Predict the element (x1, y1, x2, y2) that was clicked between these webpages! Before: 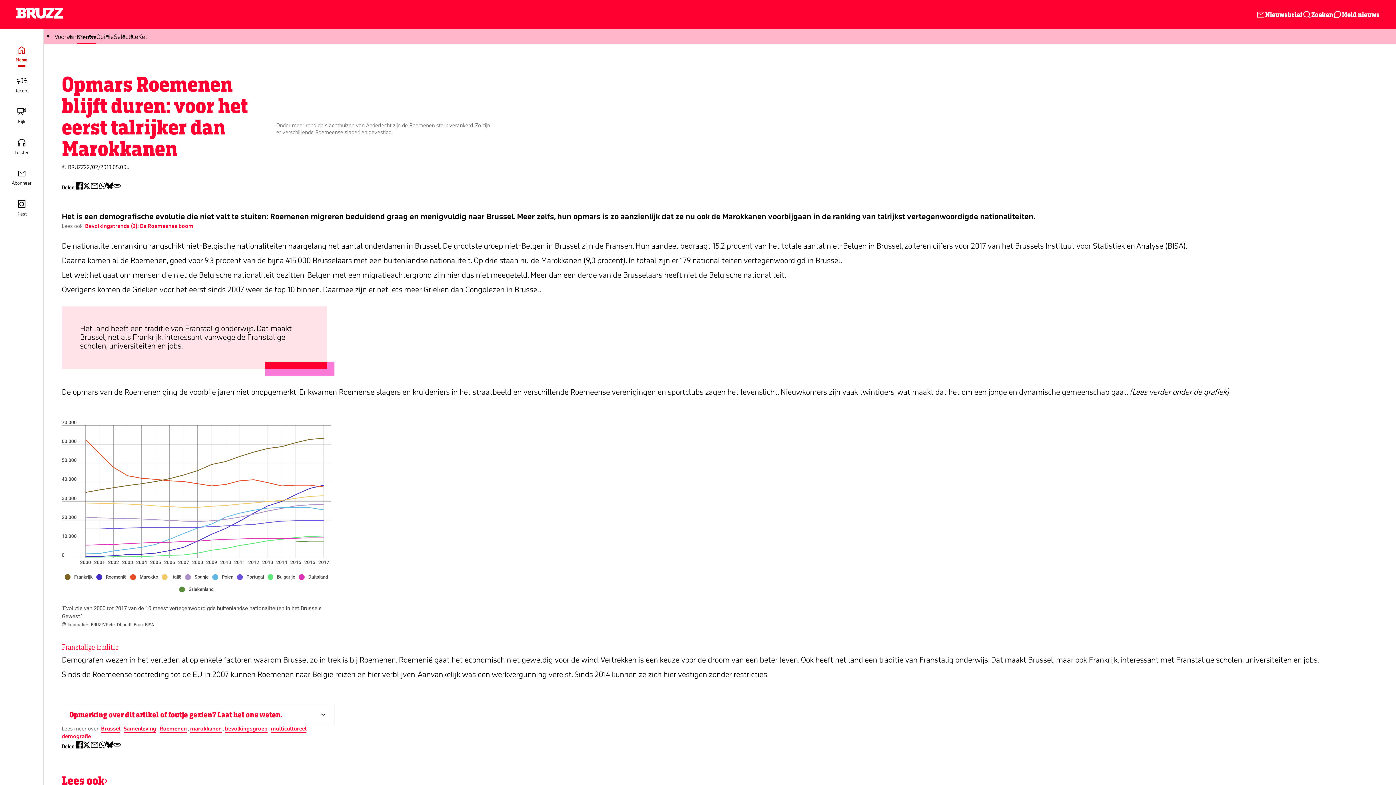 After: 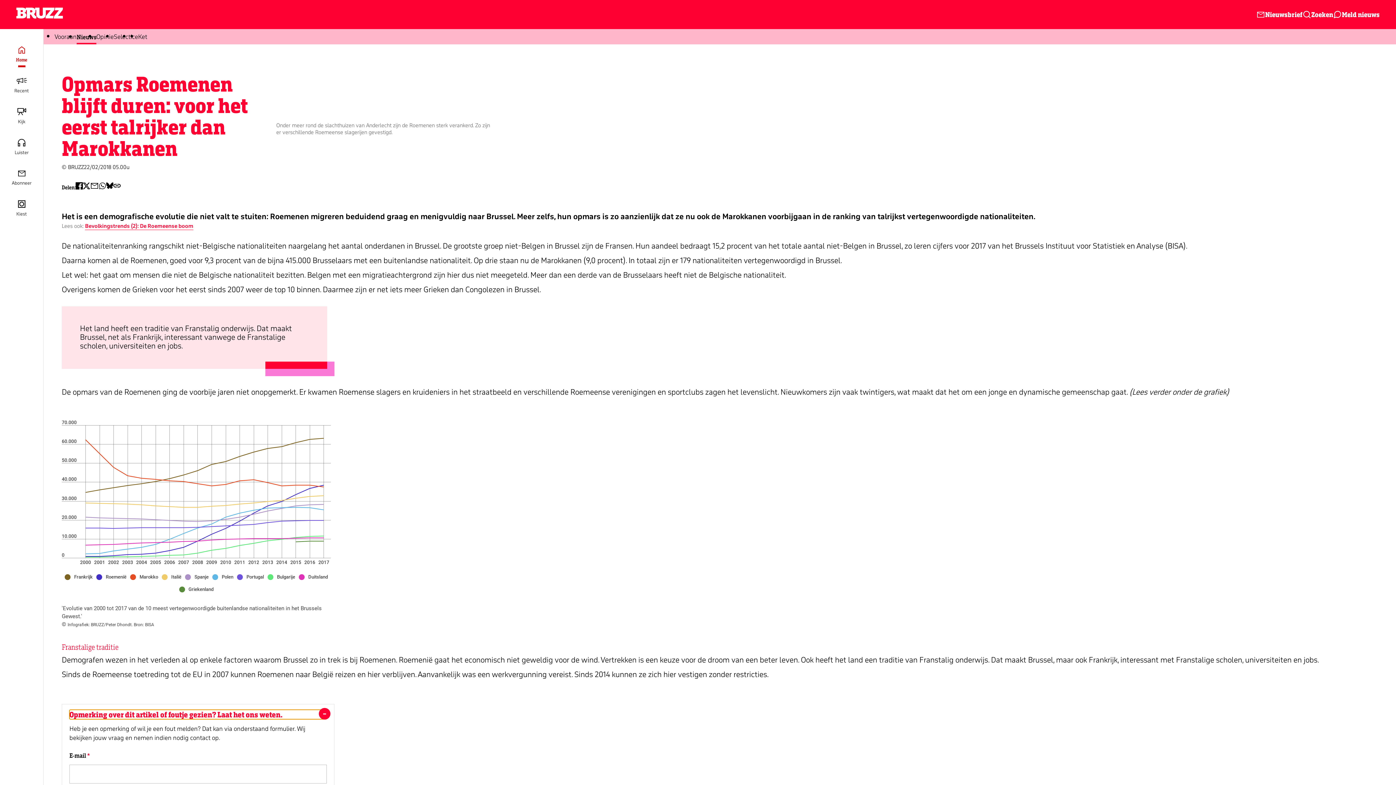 Action: bbox: (69, 710, 326, 719) label: Opmerking over dit artikel of foutje gezien? Laat het ons weten.